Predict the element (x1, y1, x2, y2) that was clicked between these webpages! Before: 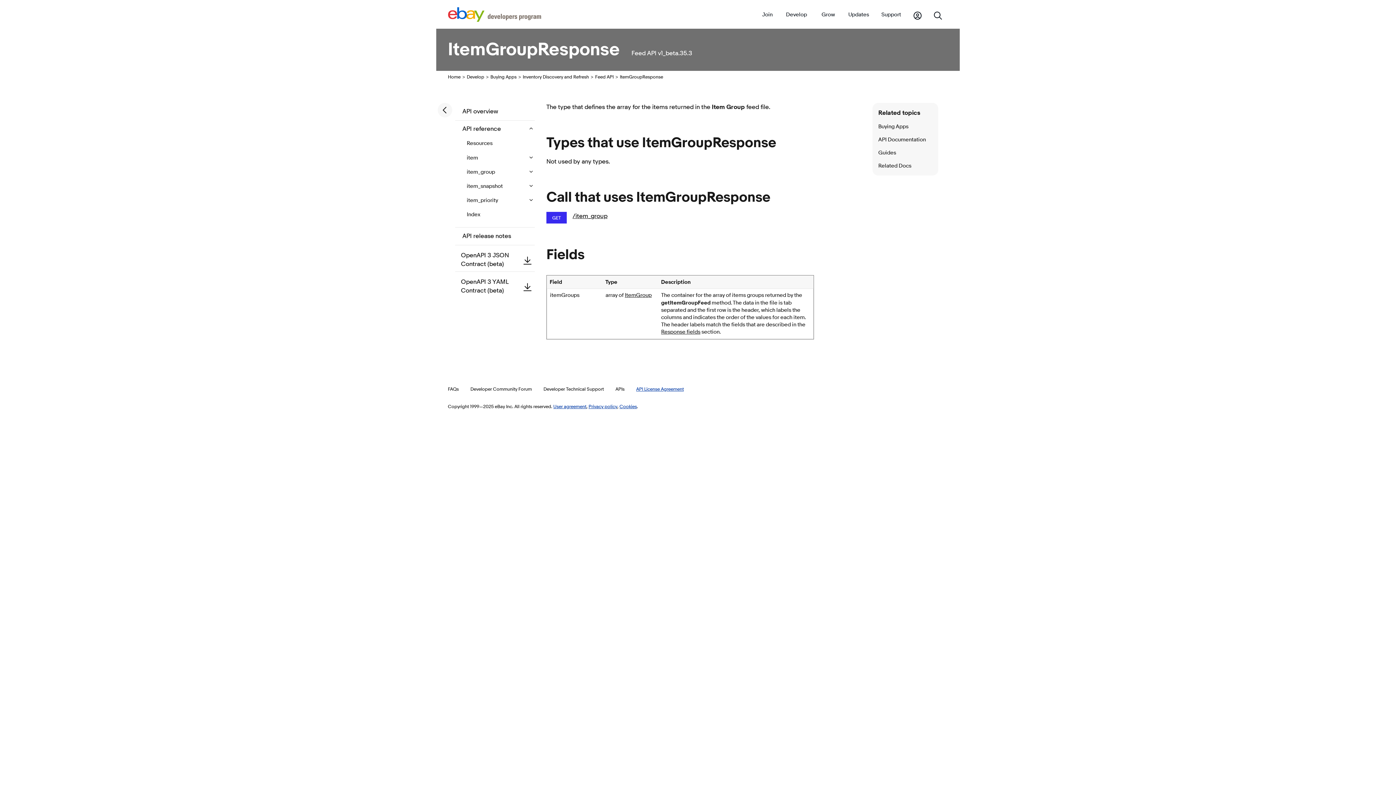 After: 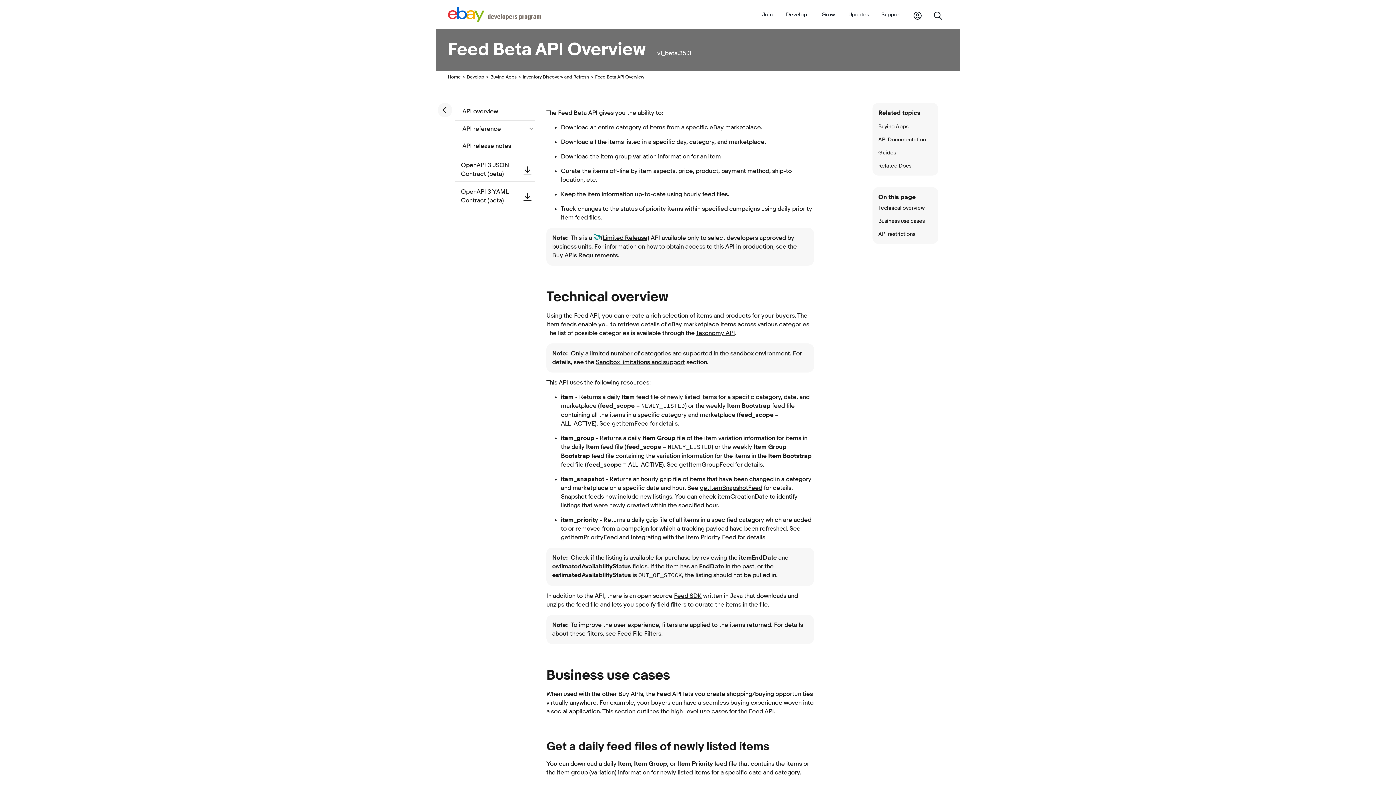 Action: bbox: (461, 105, 534, 117) label: API overview